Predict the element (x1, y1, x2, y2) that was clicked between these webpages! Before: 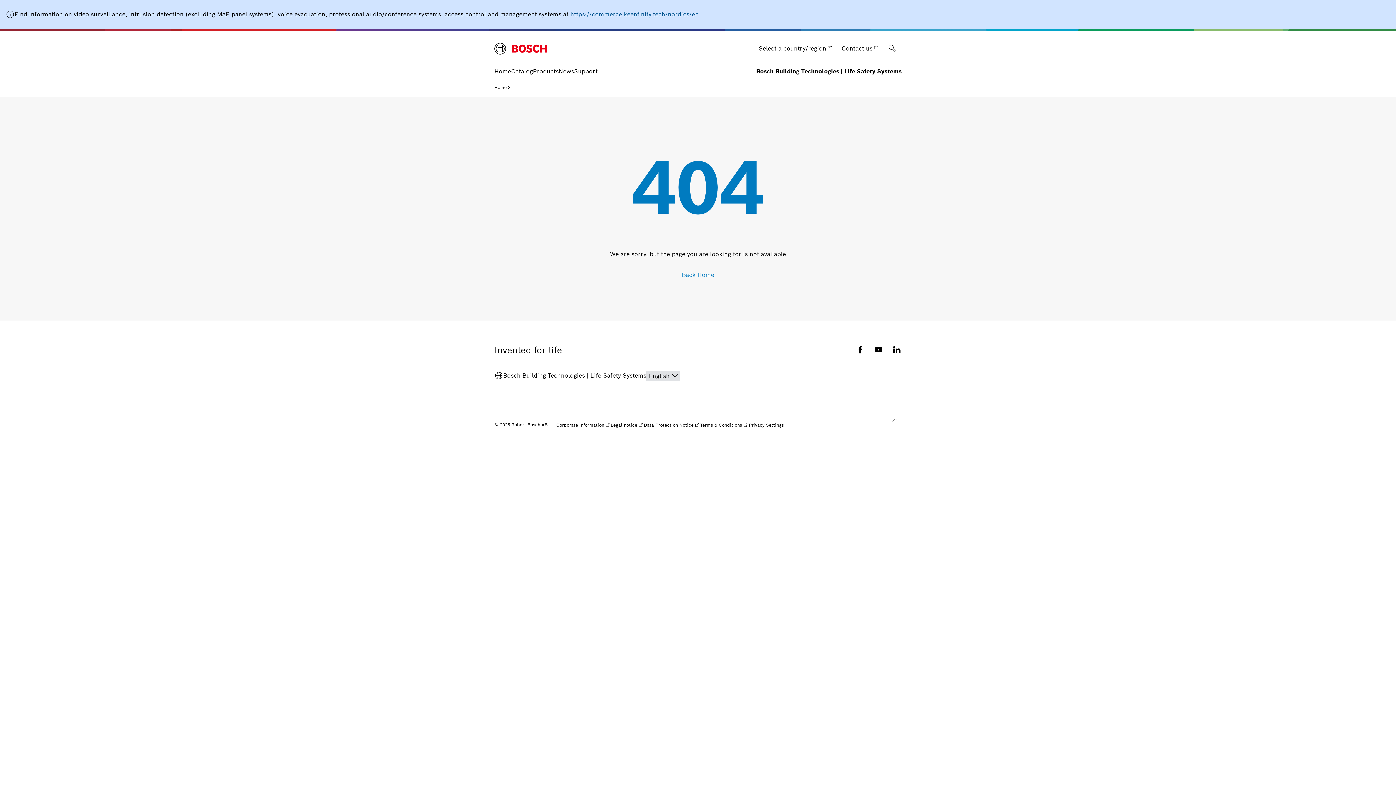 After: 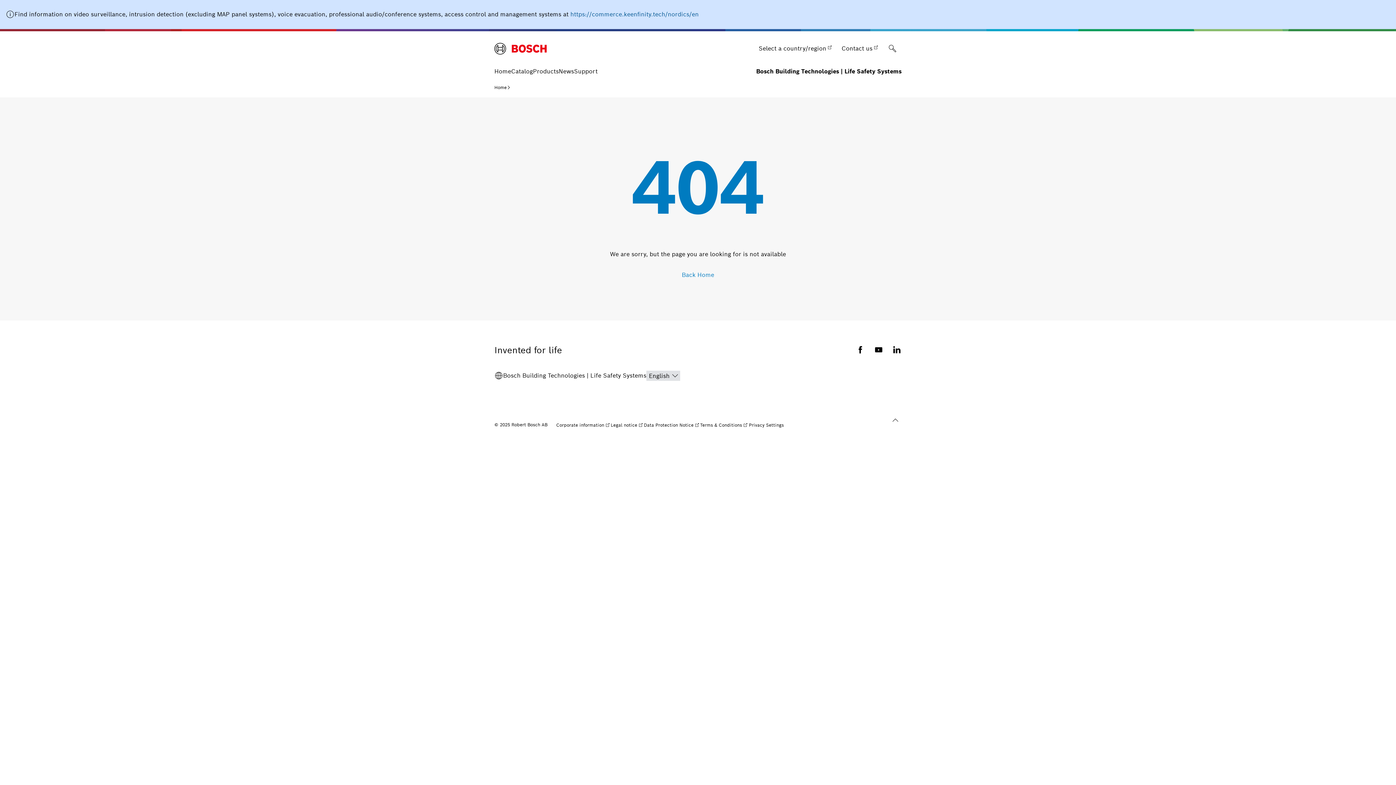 Action: bbox: (570, 10, 698, 18) label: https://commerce.keenfinity.tech/nordics/en